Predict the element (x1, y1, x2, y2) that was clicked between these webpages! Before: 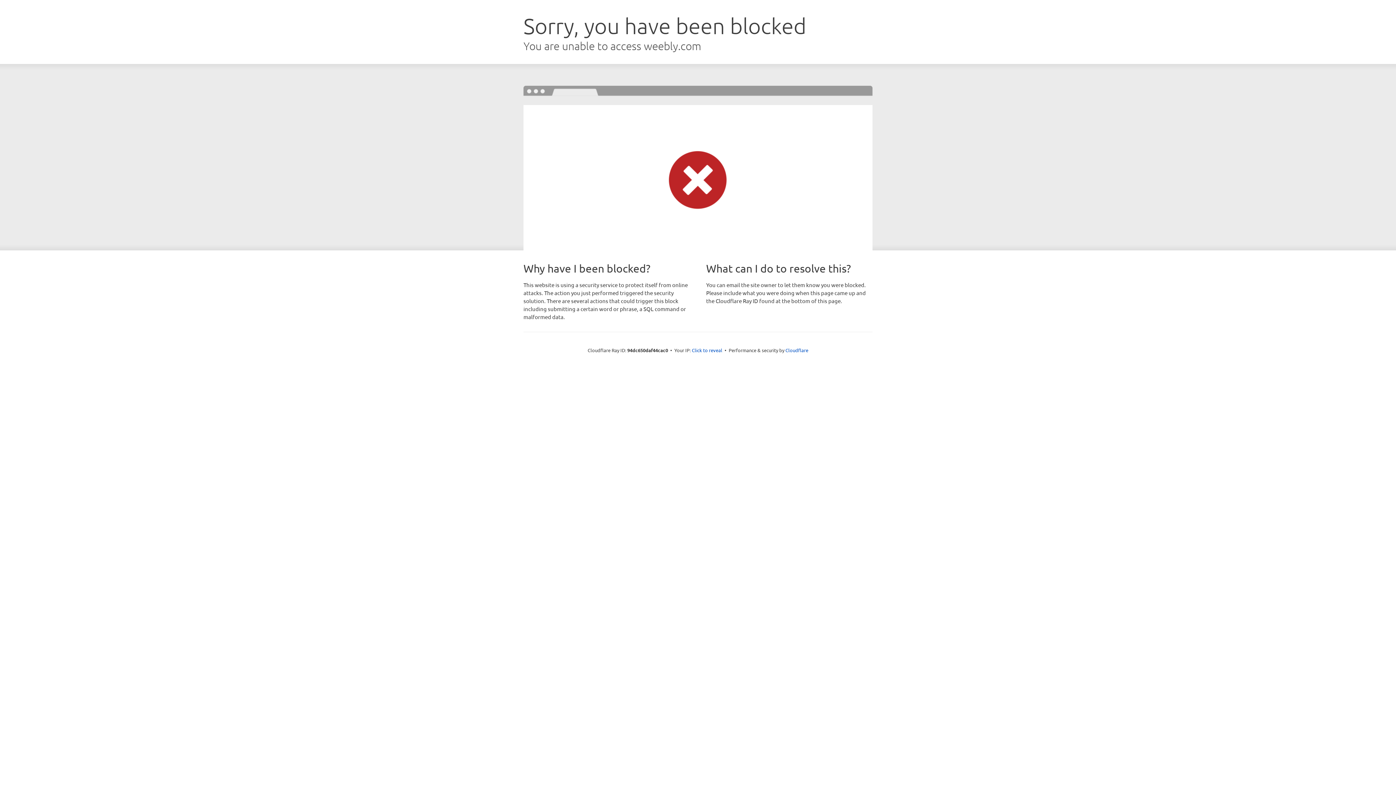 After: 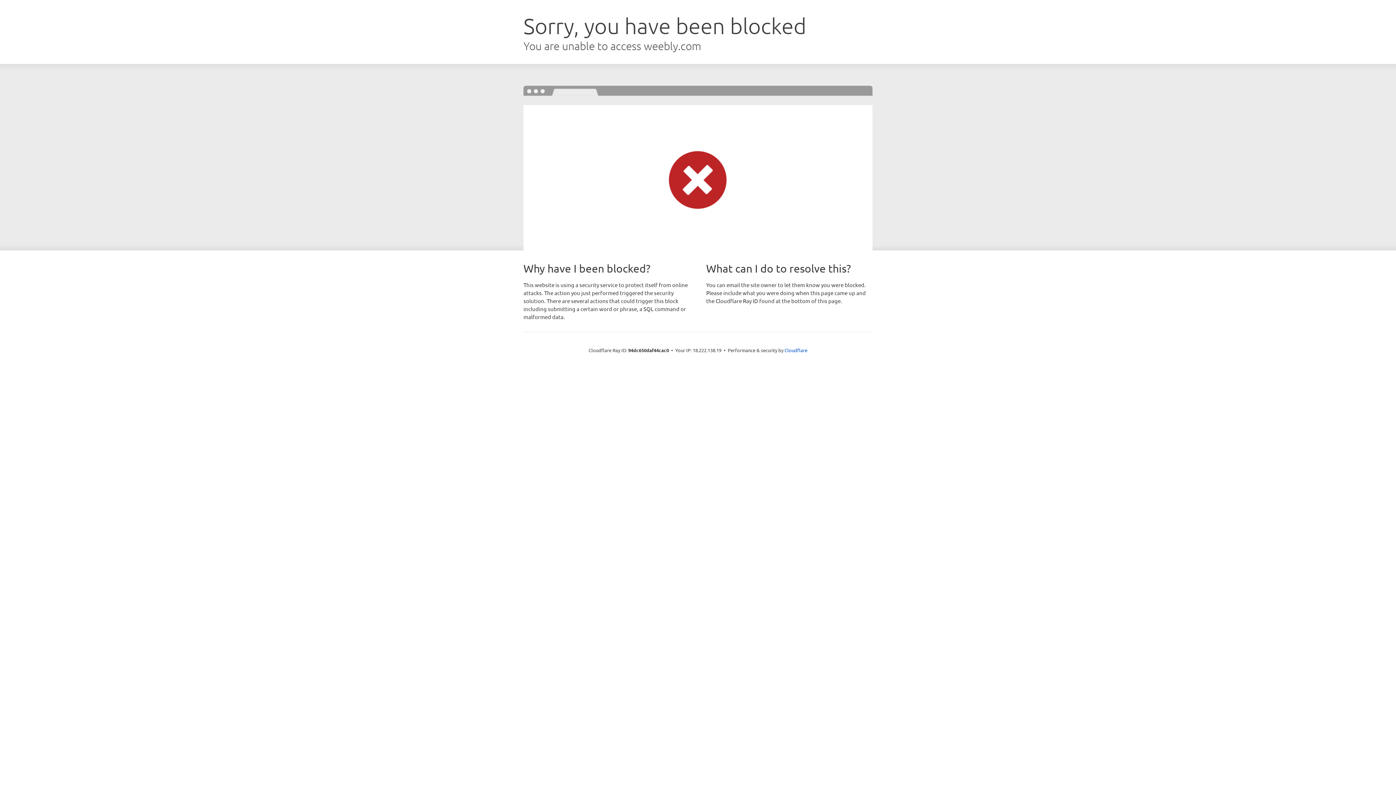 Action: label: Click to reveal bbox: (692, 346, 722, 353)